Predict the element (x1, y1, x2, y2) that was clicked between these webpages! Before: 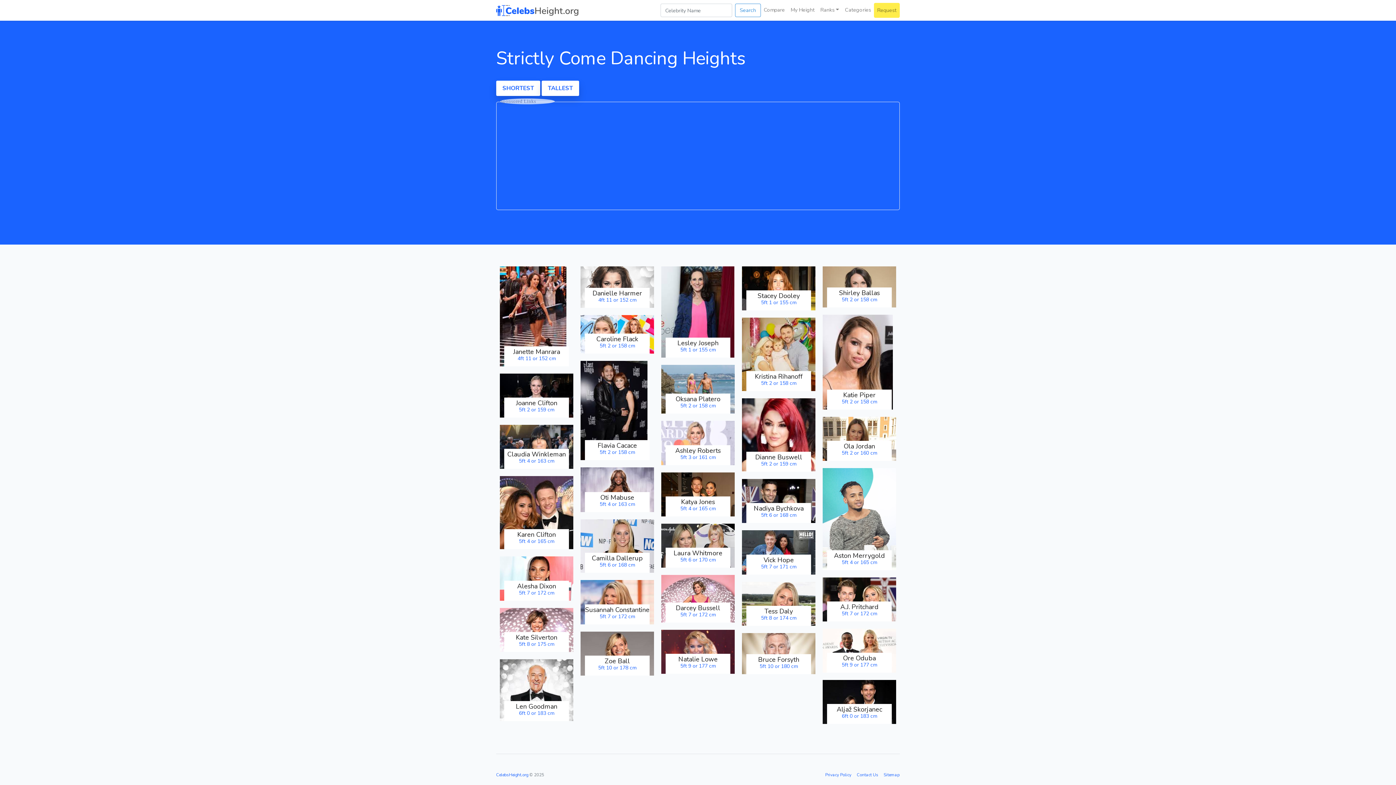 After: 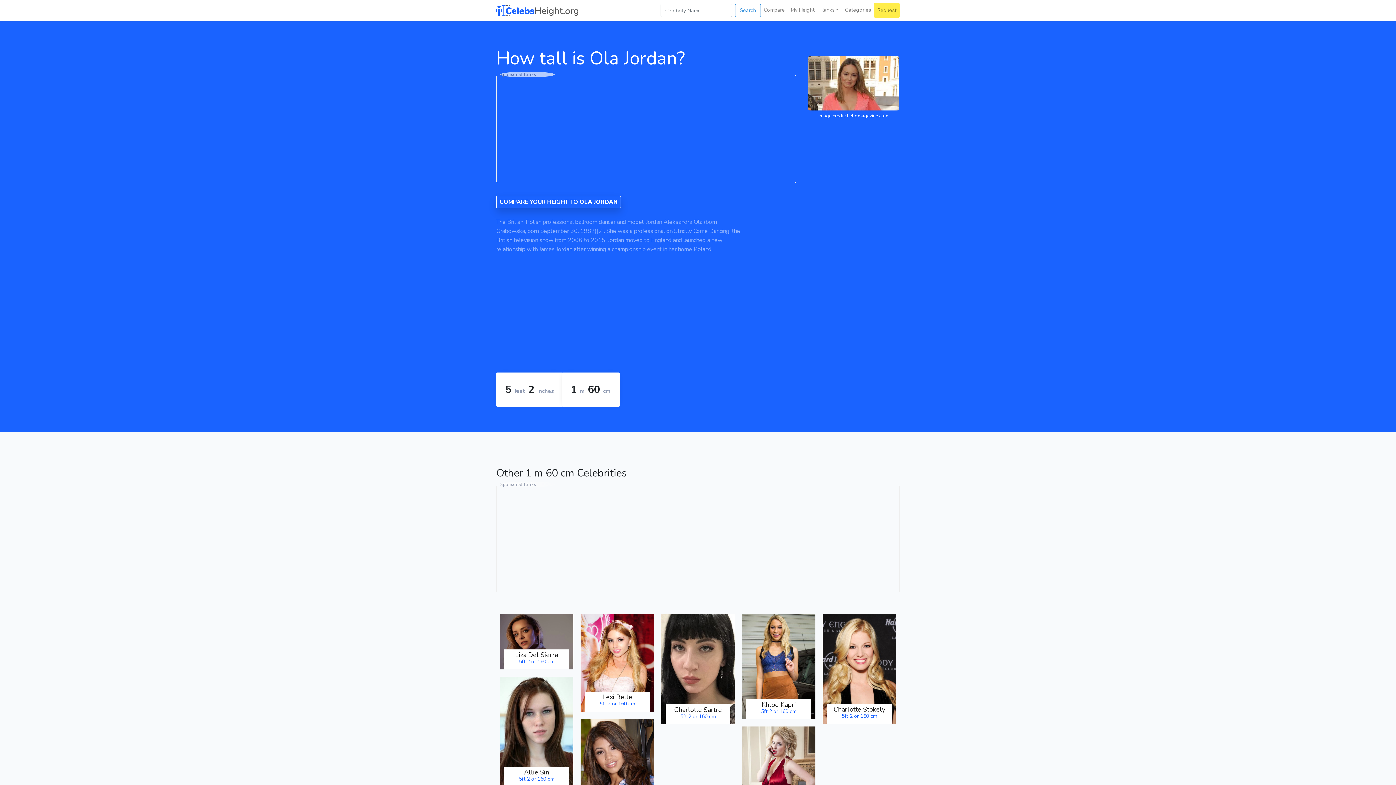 Action: label: Ola Jordan
5ft 2 or 160 cm bbox: (822, 417, 896, 461)